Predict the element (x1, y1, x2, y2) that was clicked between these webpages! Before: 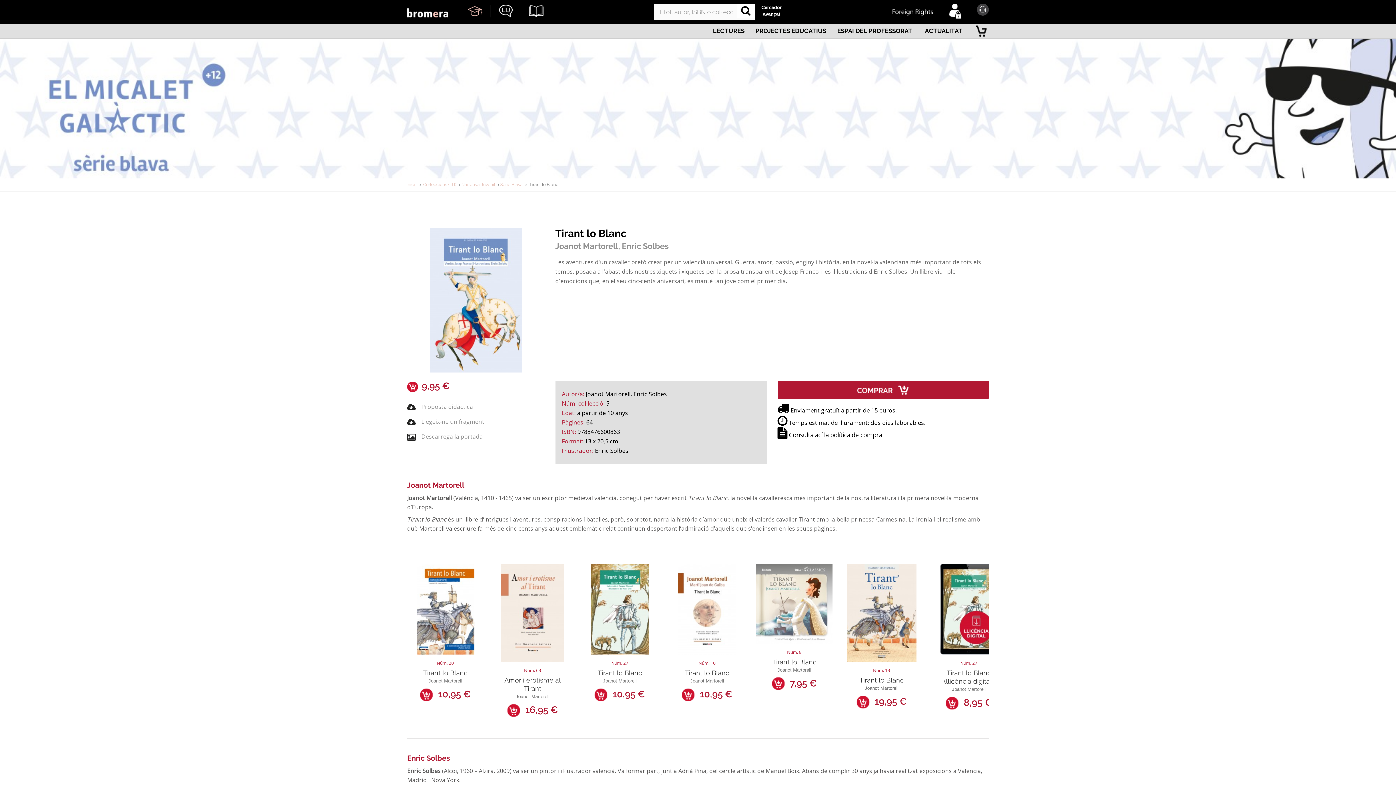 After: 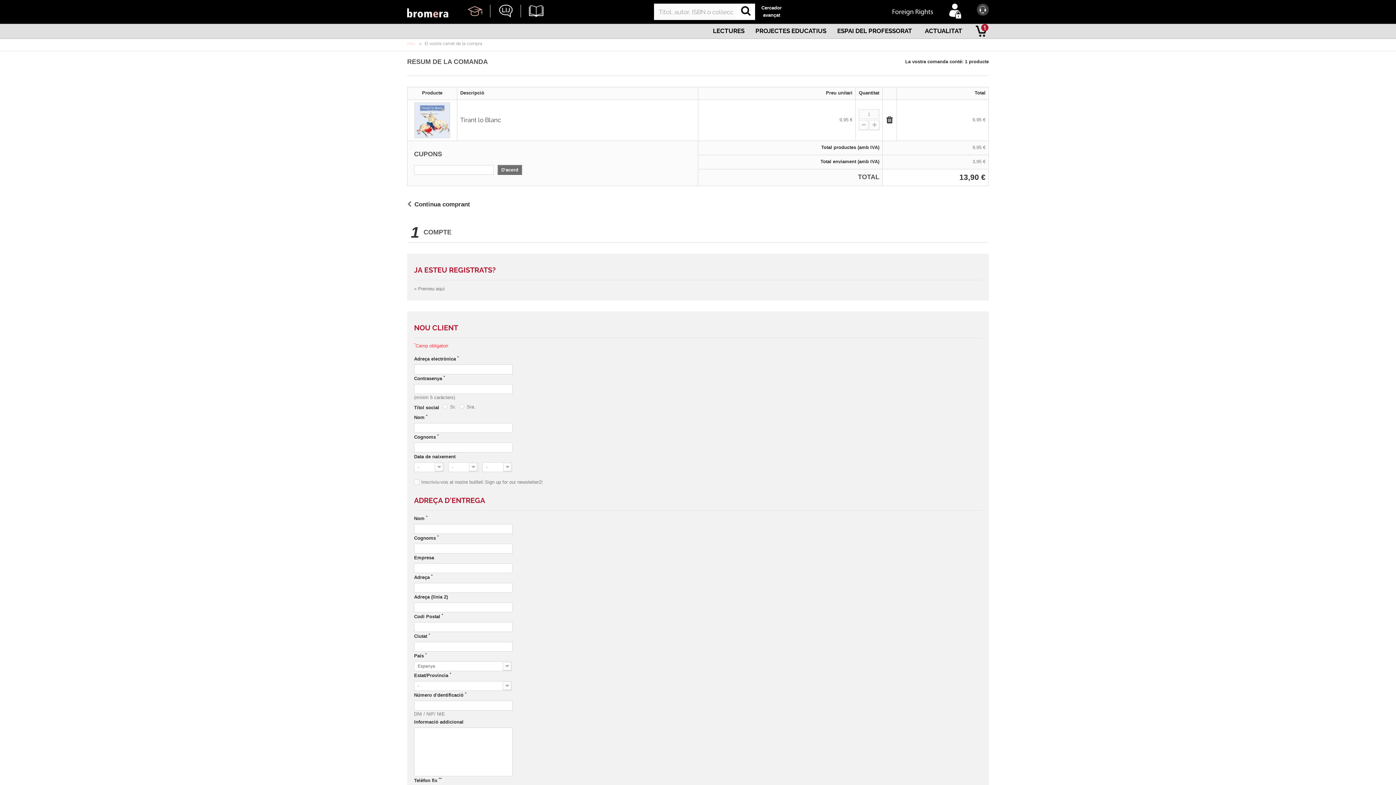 Action: bbox: (777, 381, 989, 399)